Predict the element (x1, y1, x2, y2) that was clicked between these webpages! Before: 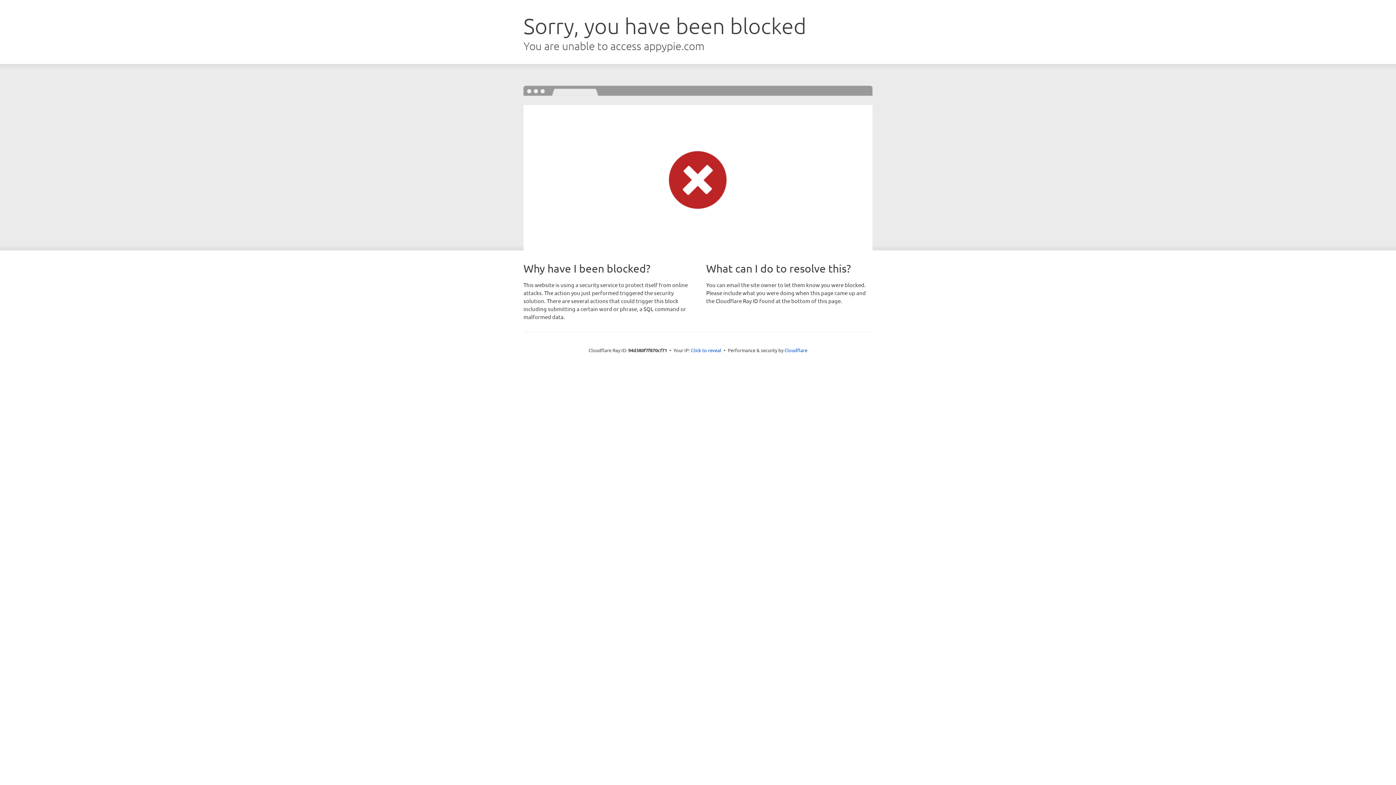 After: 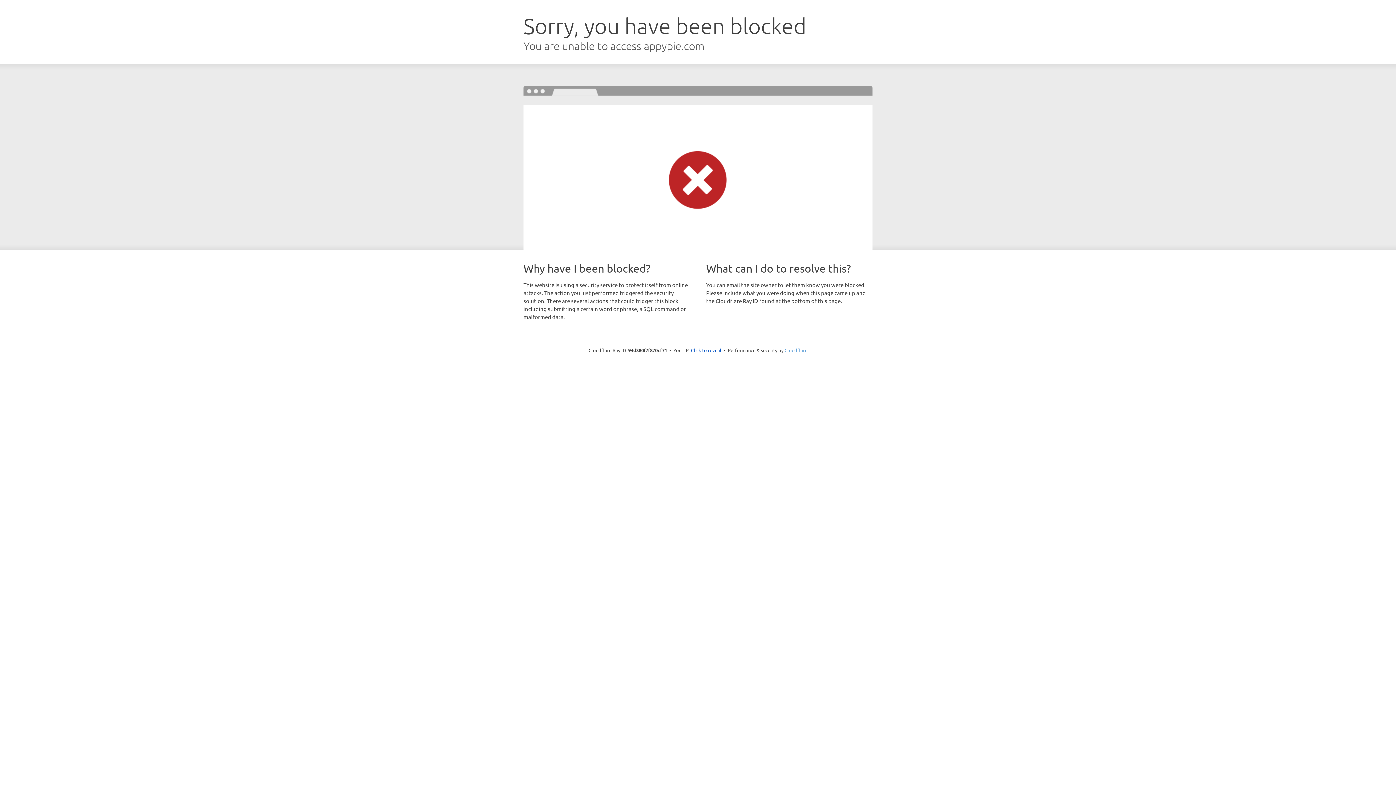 Action: label: Cloudflare bbox: (784, 347, 807, 353)